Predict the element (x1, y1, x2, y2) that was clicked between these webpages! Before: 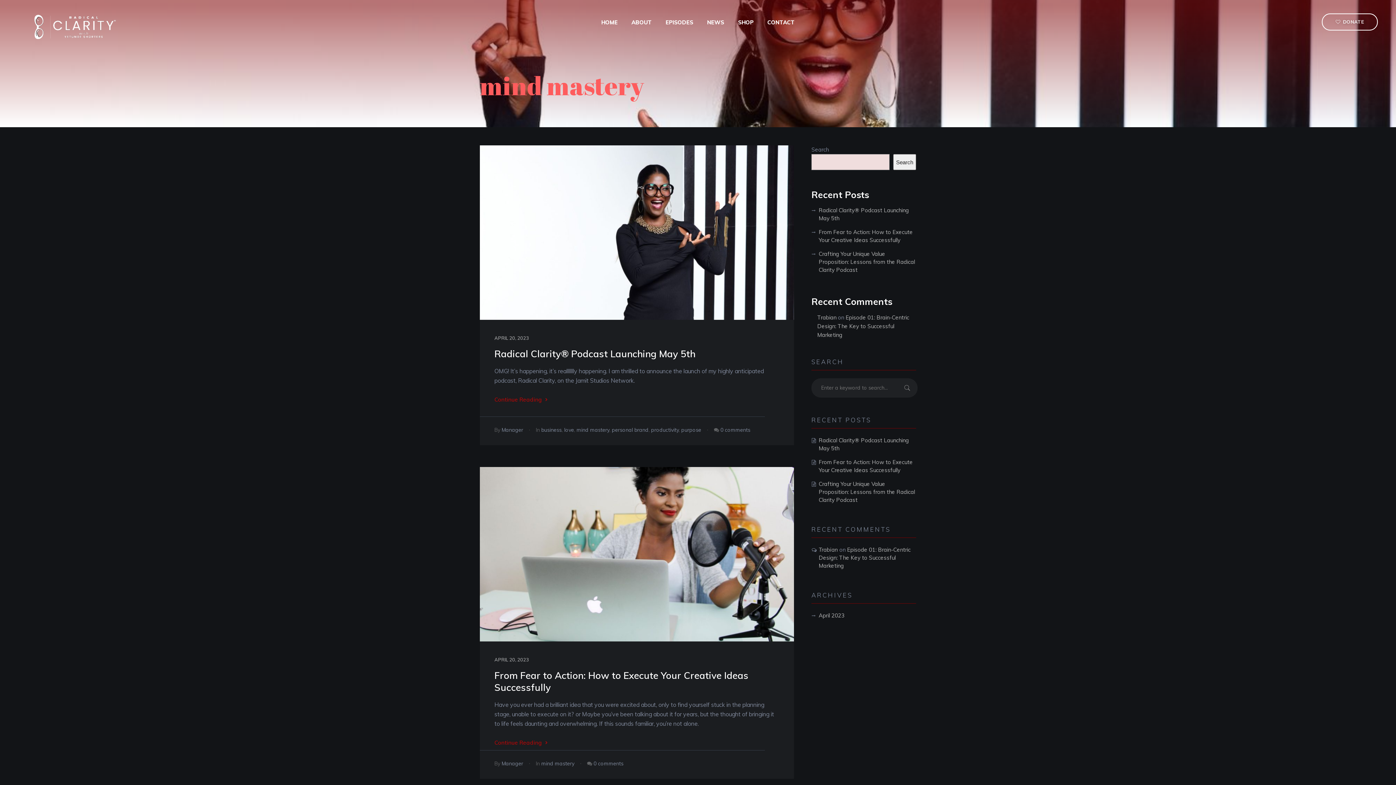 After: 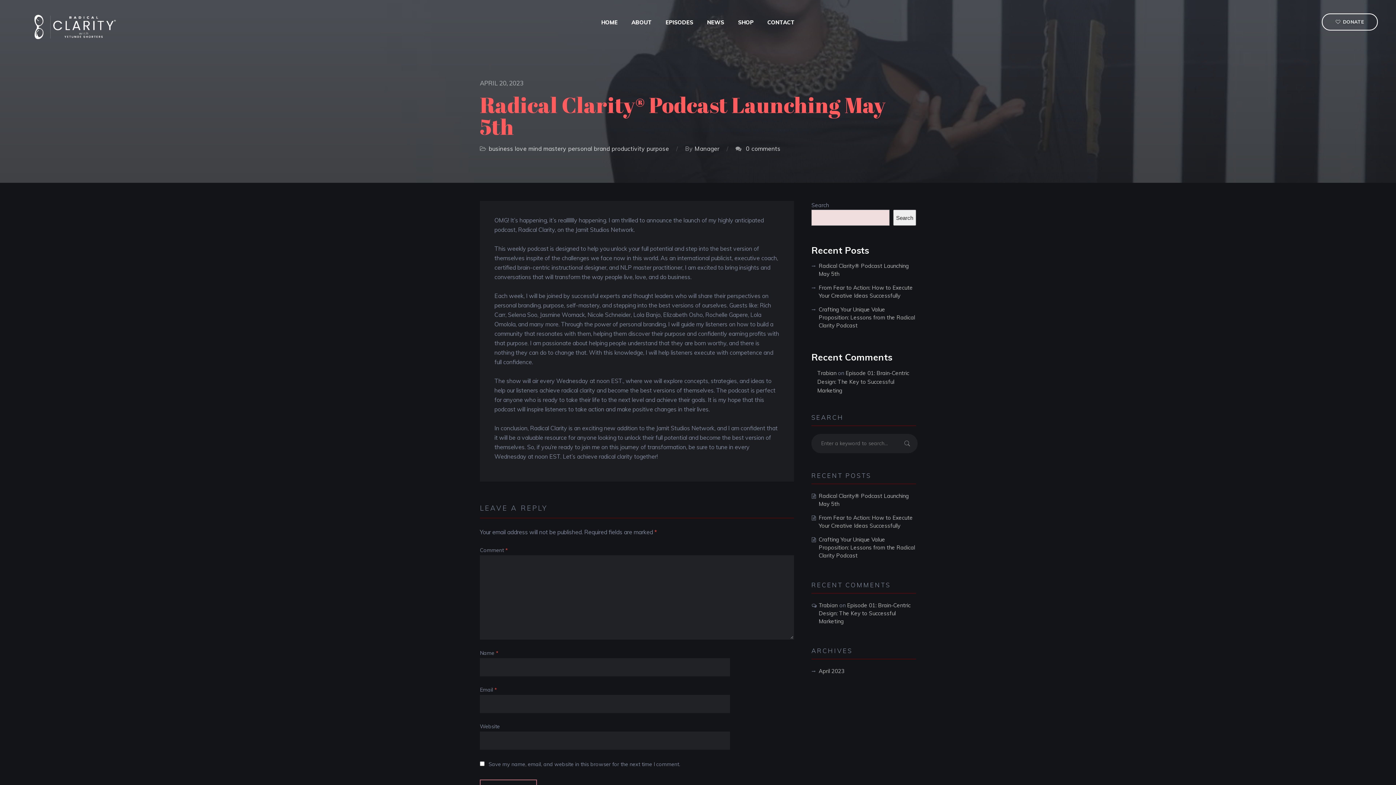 Action: bbox: (494, 348, 695, 360) label: Radical Clarity® Podcast Launching May 5th